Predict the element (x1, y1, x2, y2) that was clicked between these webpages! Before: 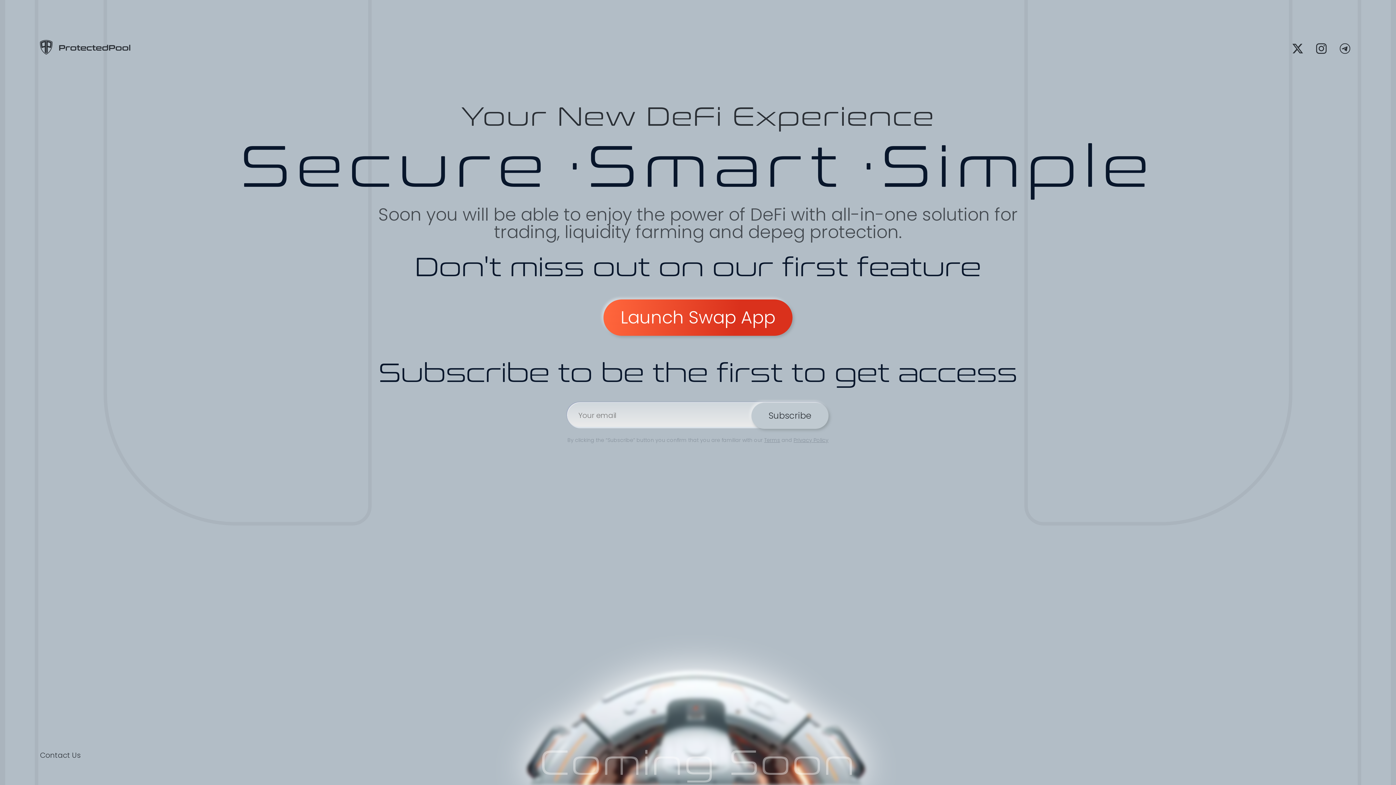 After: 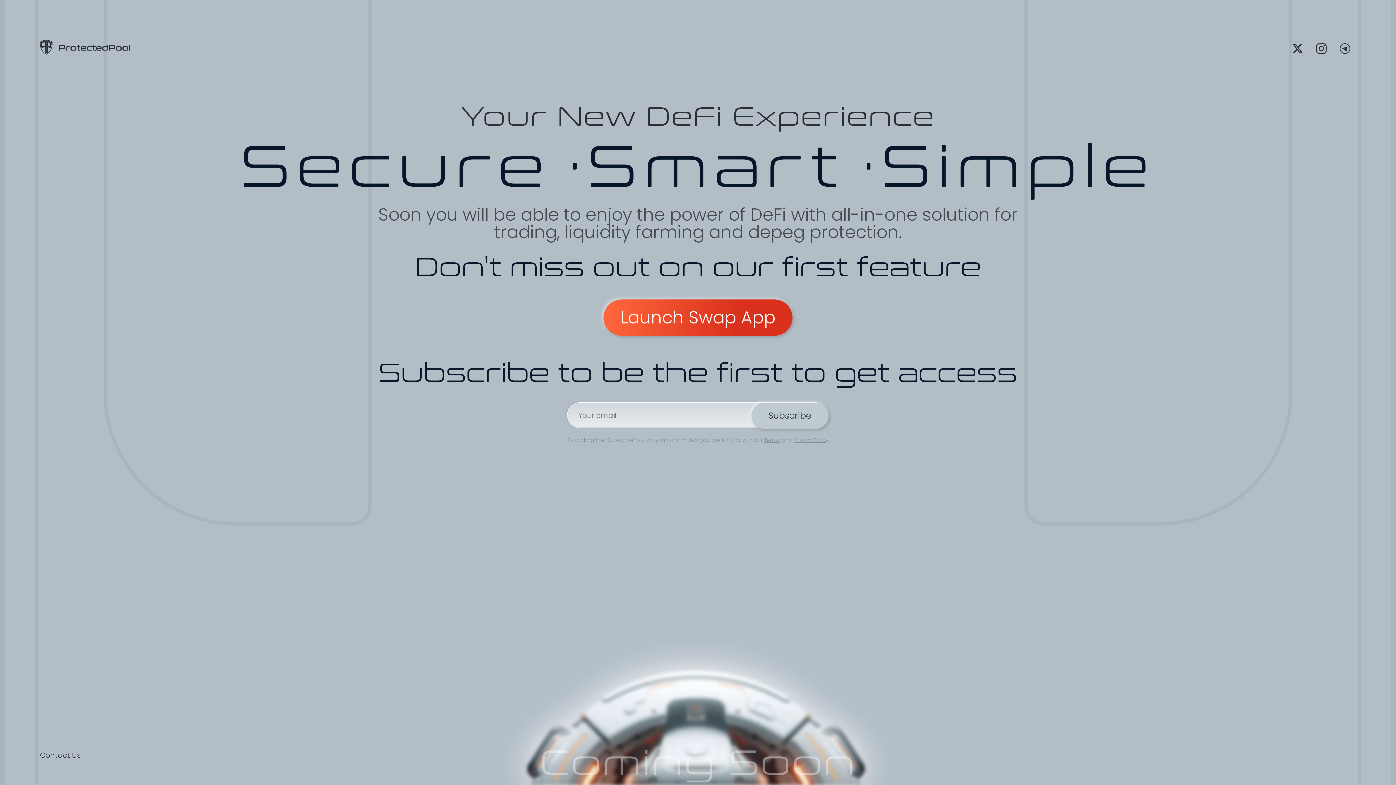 Action: bbox: (39, 48, 130, 57)